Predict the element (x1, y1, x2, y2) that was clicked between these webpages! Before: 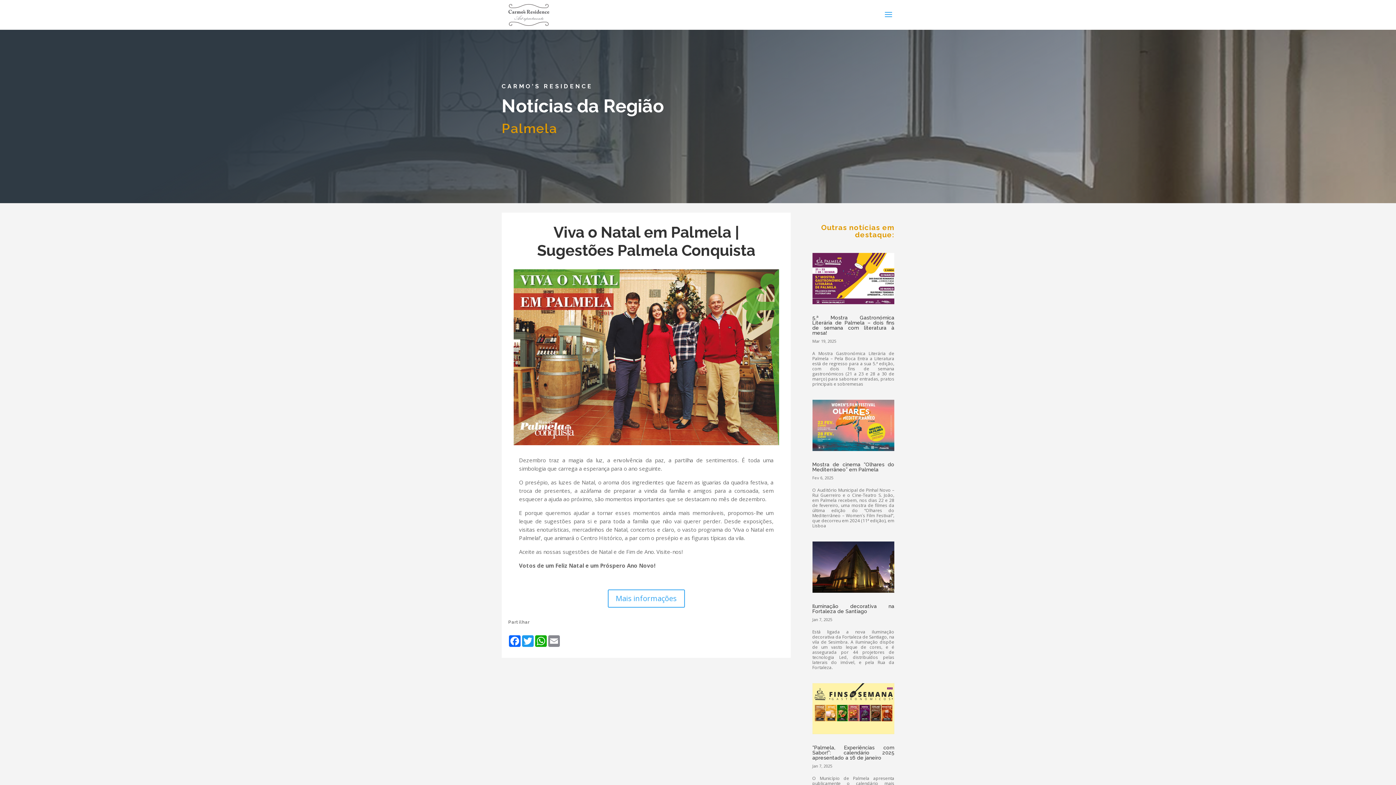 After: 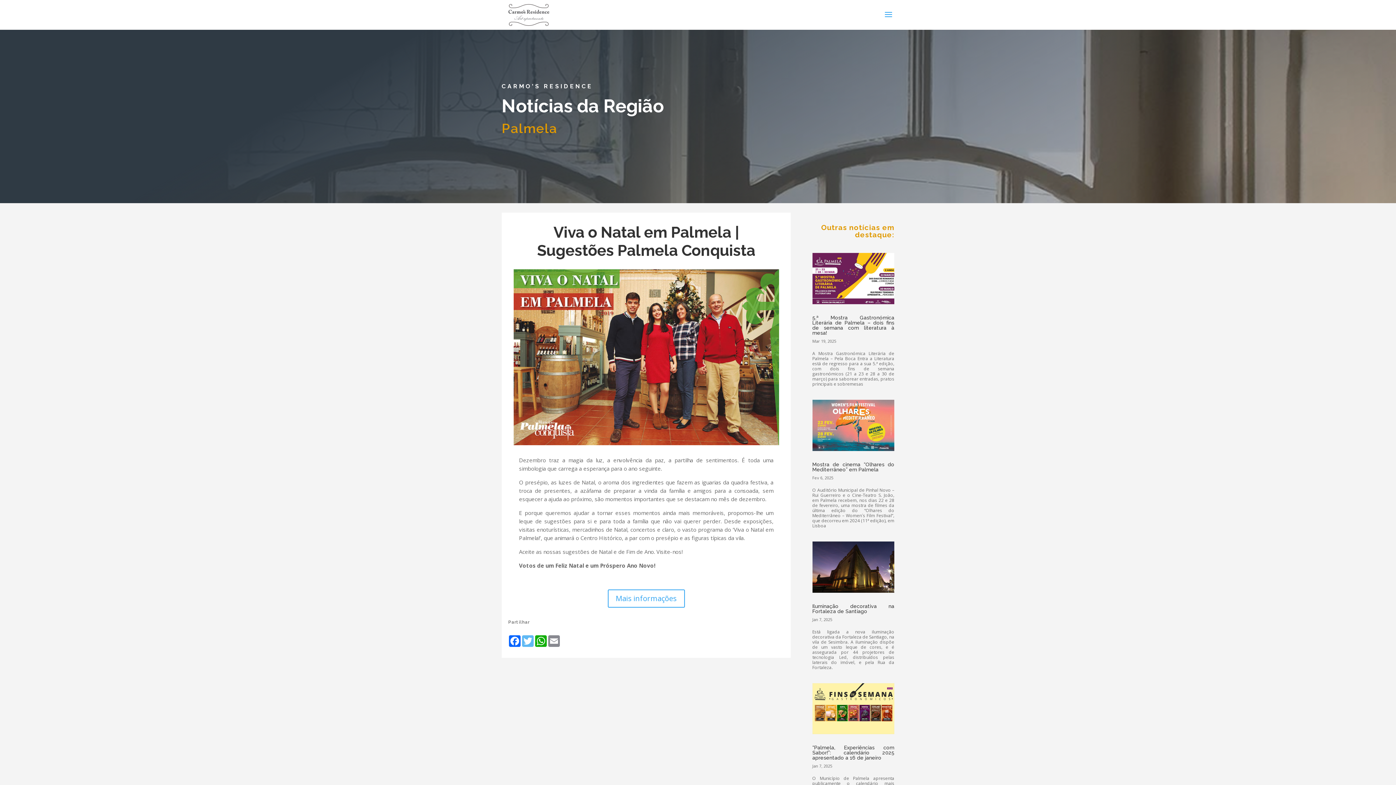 Action: bbox: (521, 635, 534, 647) label: Twitter